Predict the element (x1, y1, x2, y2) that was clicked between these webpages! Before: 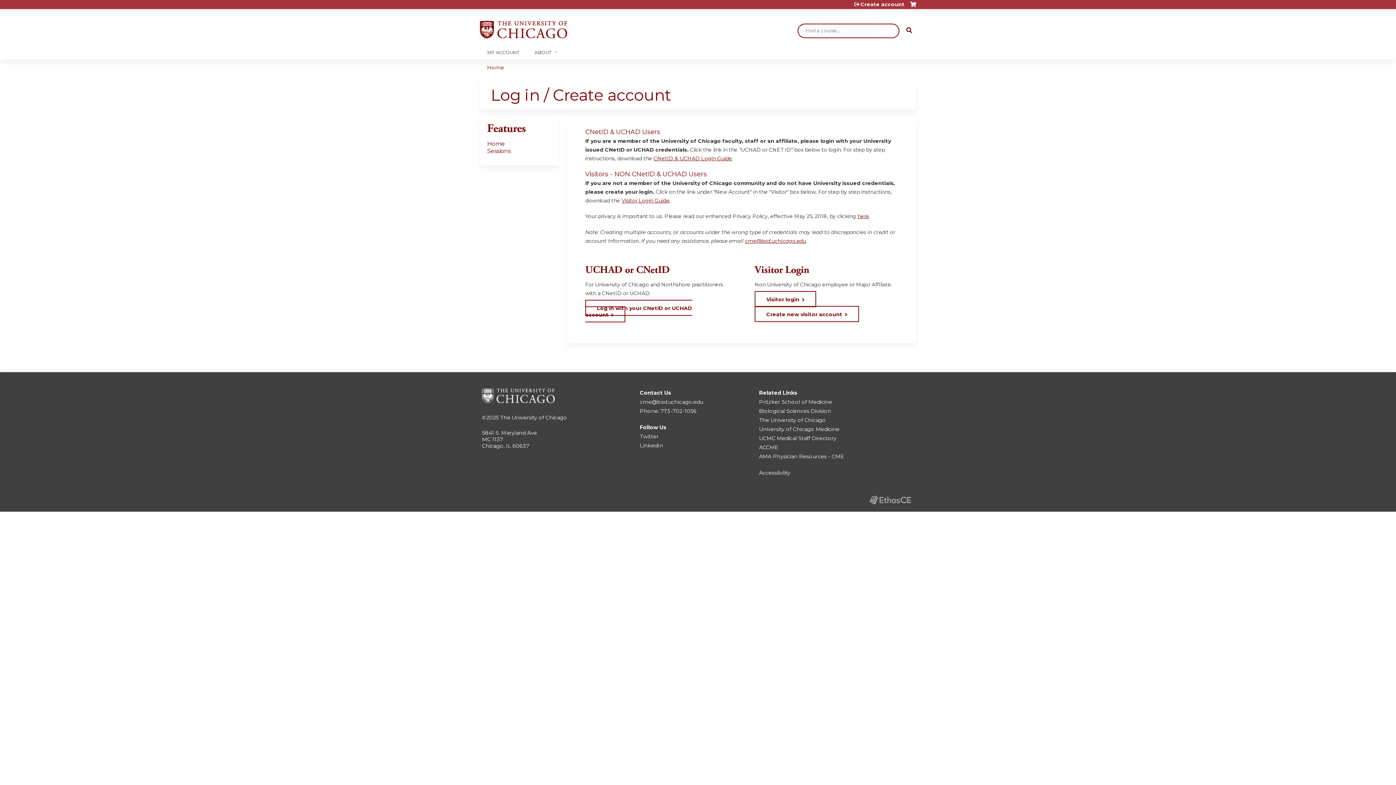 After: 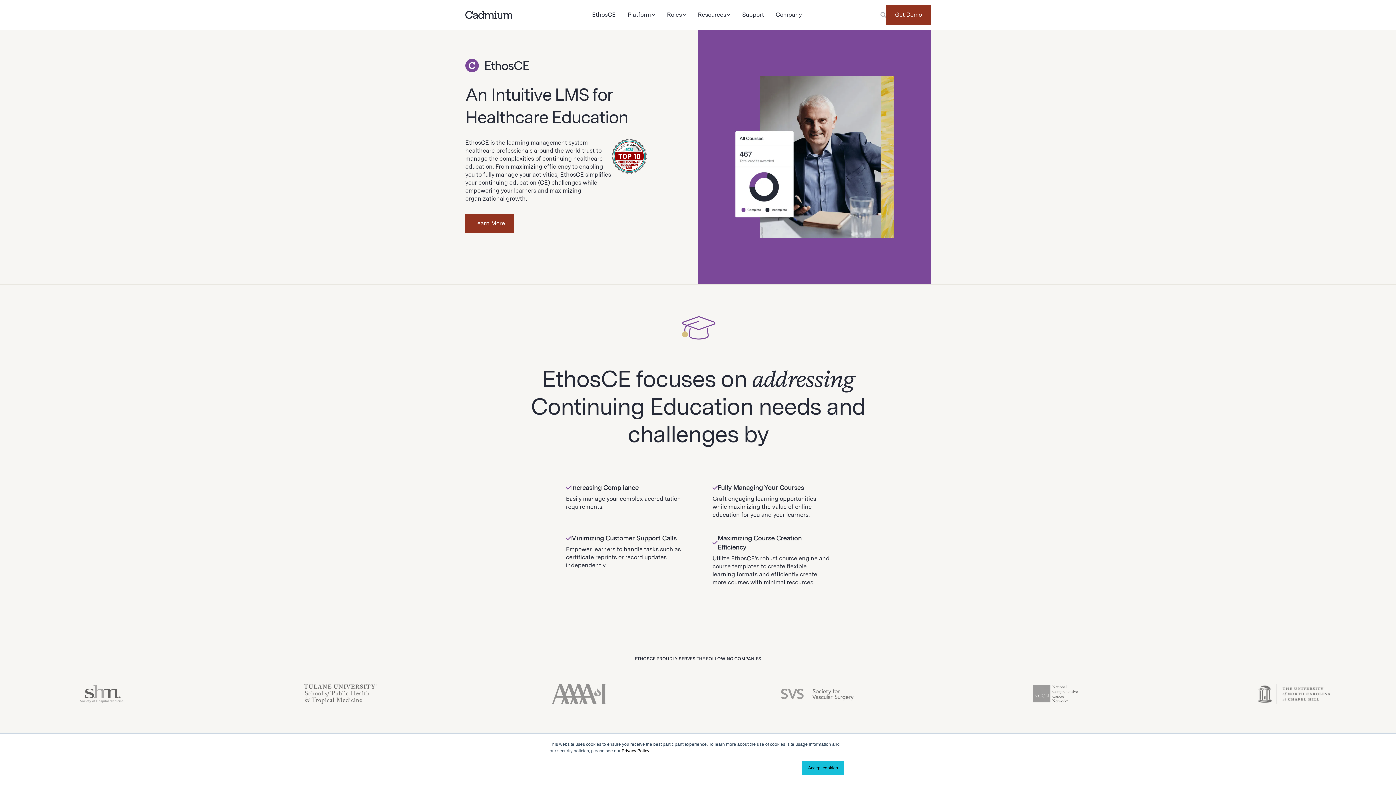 Action: label: Powered by the EthosCE Learning Management System, a continuing education LMS. bbox: (864, 494, 916, 505)